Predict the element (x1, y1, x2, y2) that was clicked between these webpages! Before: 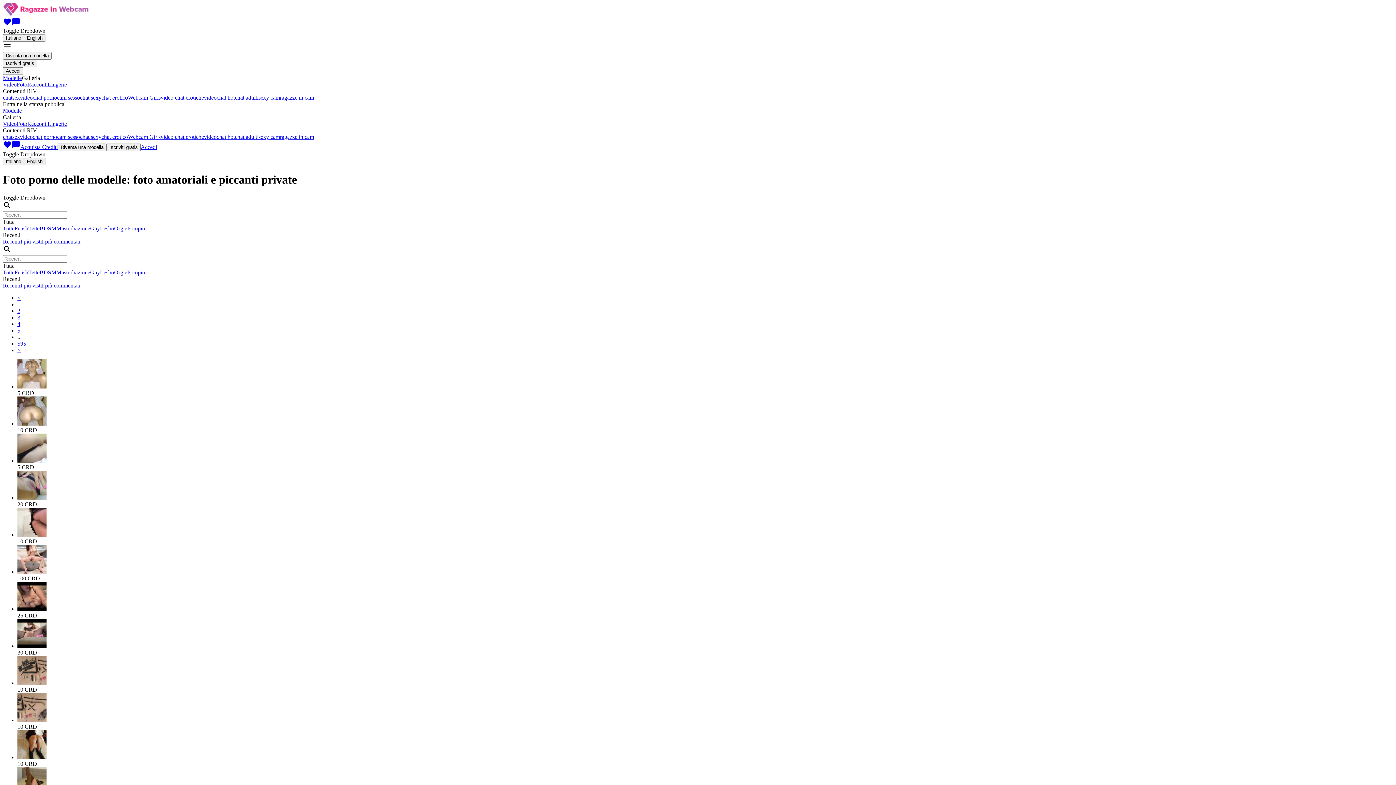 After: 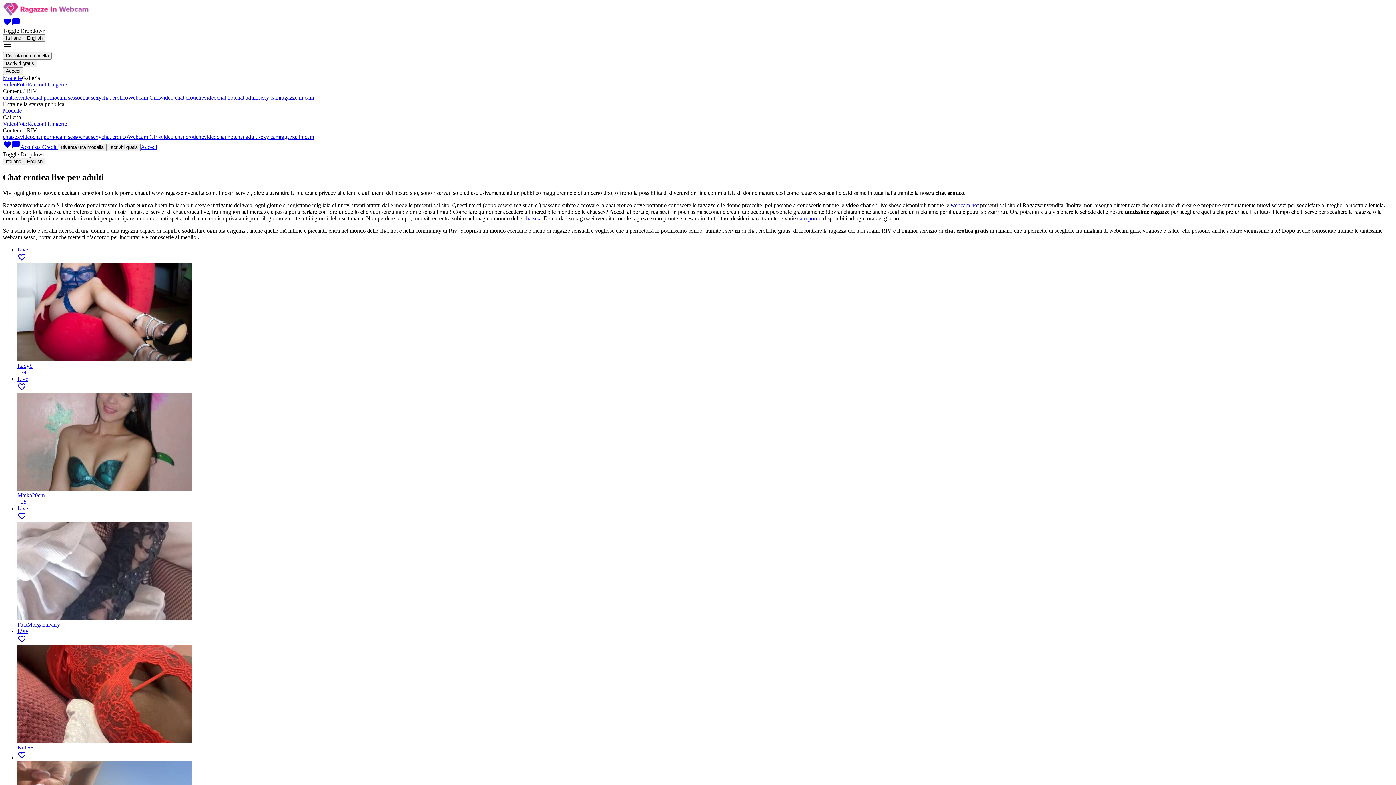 Action: bbox: (101, 94, 128, 100) label: chat erotico